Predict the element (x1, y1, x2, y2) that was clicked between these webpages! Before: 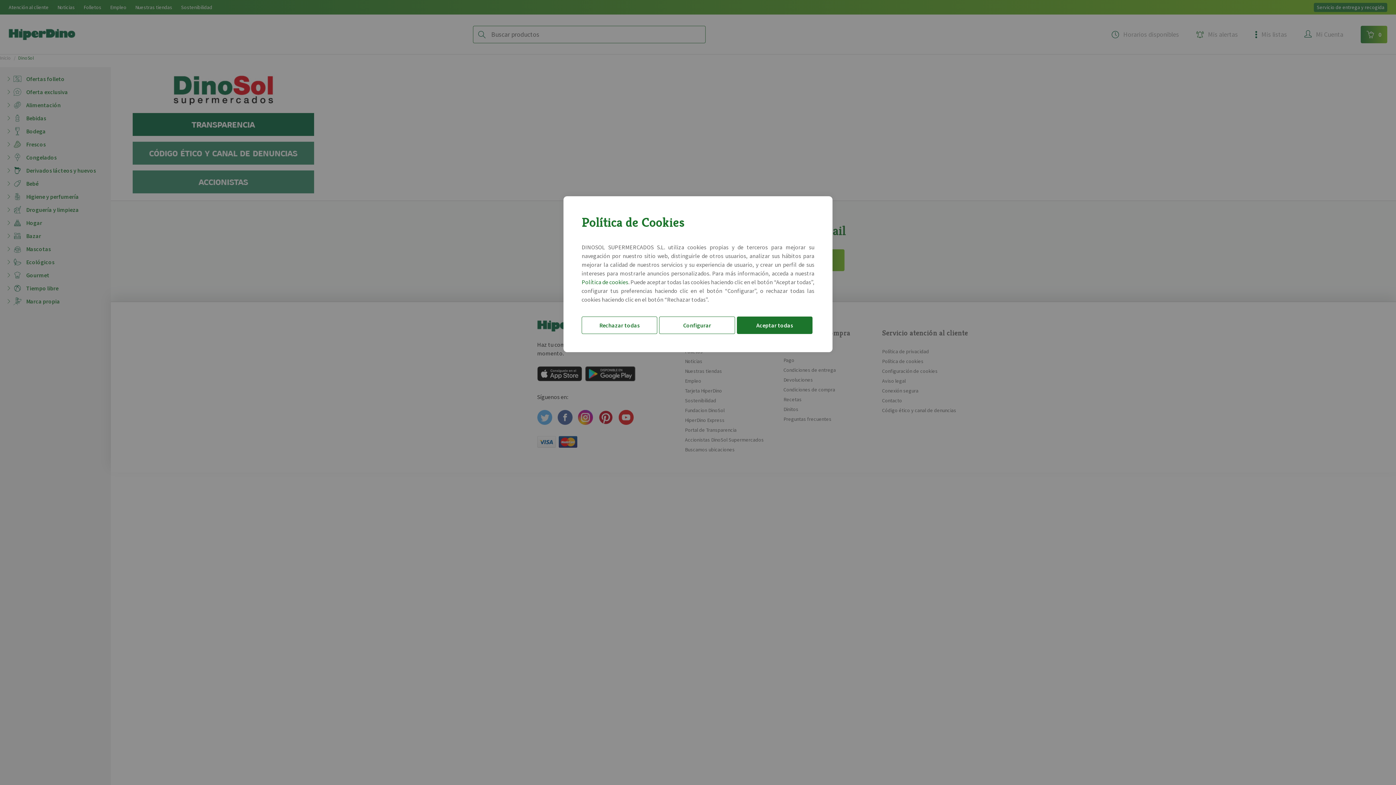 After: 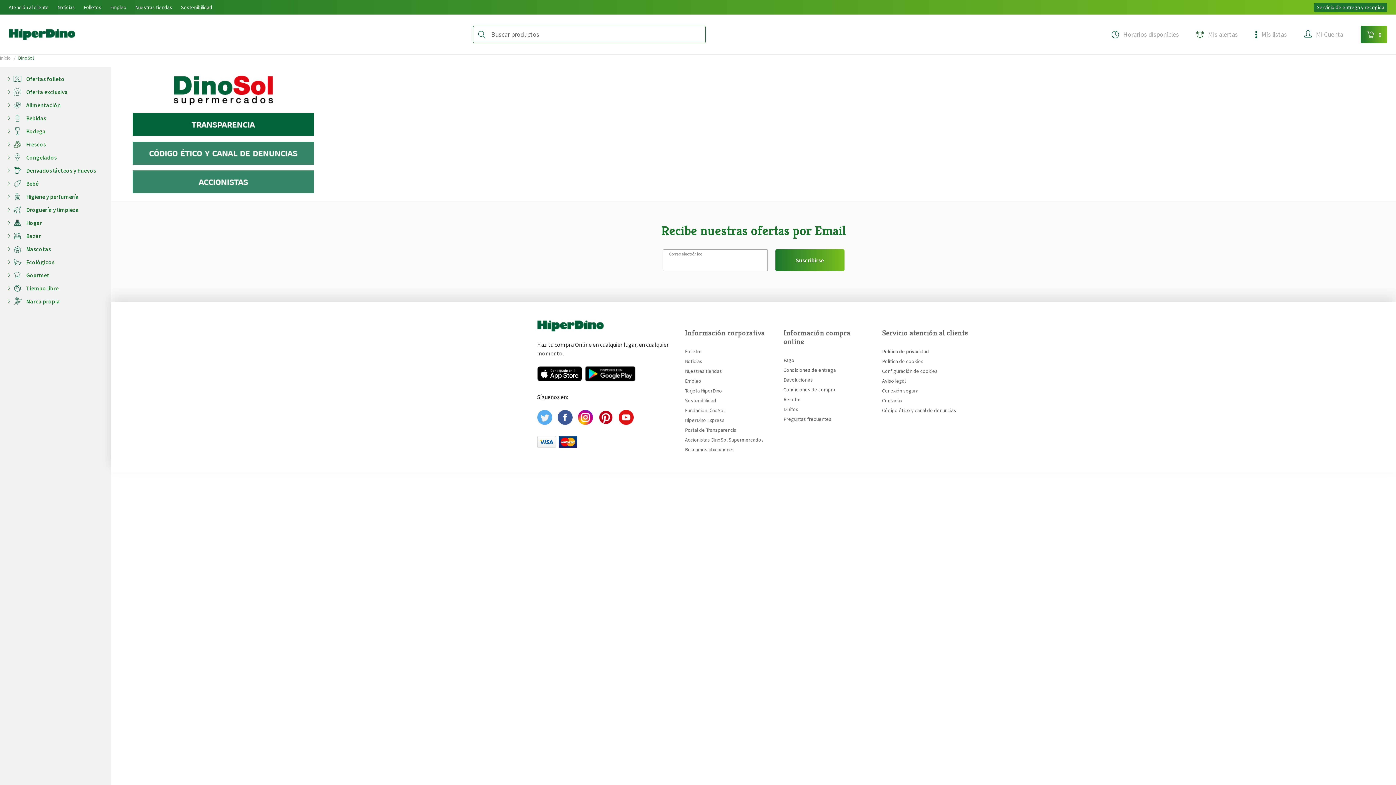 Action: bbox: (736, 316, 812, 334) label: Aceptar todas